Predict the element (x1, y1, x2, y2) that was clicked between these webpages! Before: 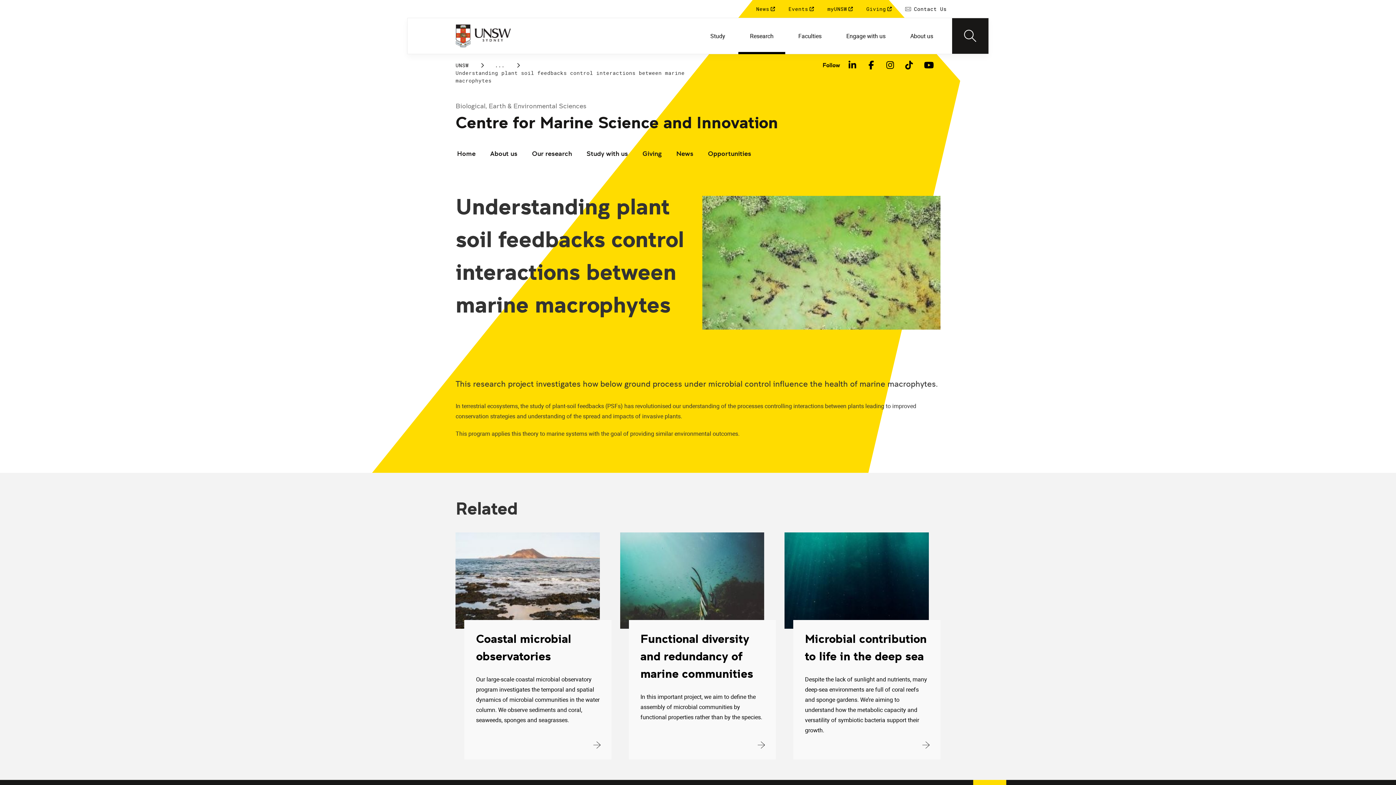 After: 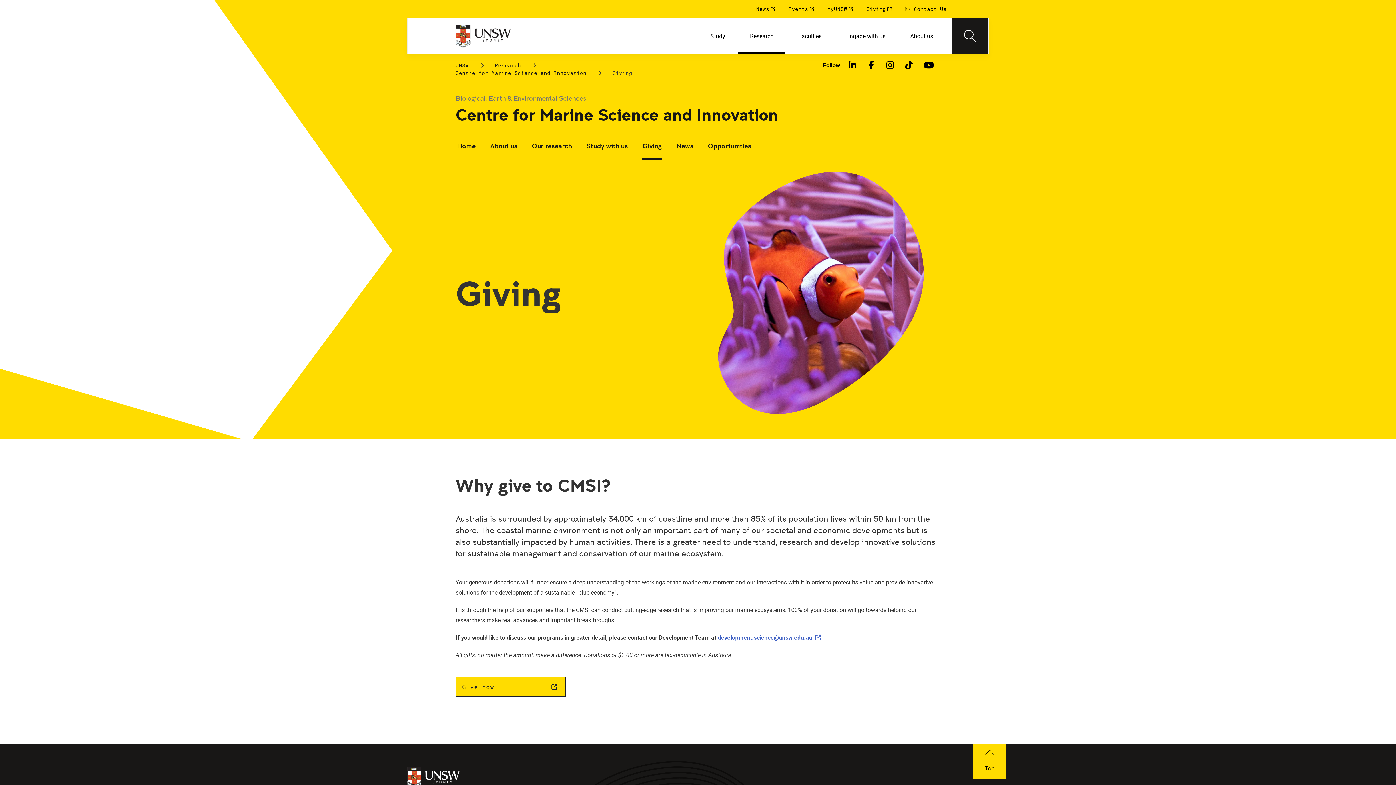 Action: label: Giving bbox: (642, 141, 661, 167)